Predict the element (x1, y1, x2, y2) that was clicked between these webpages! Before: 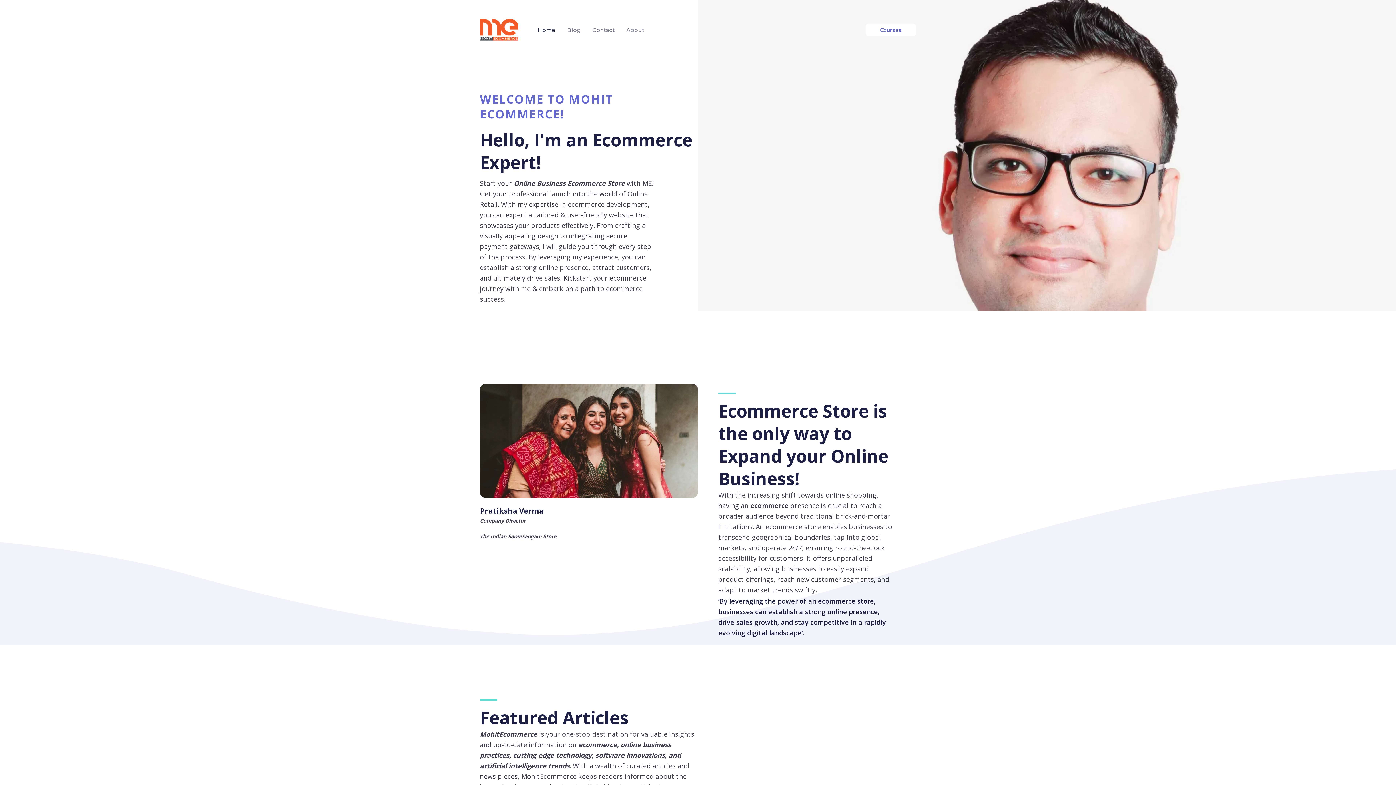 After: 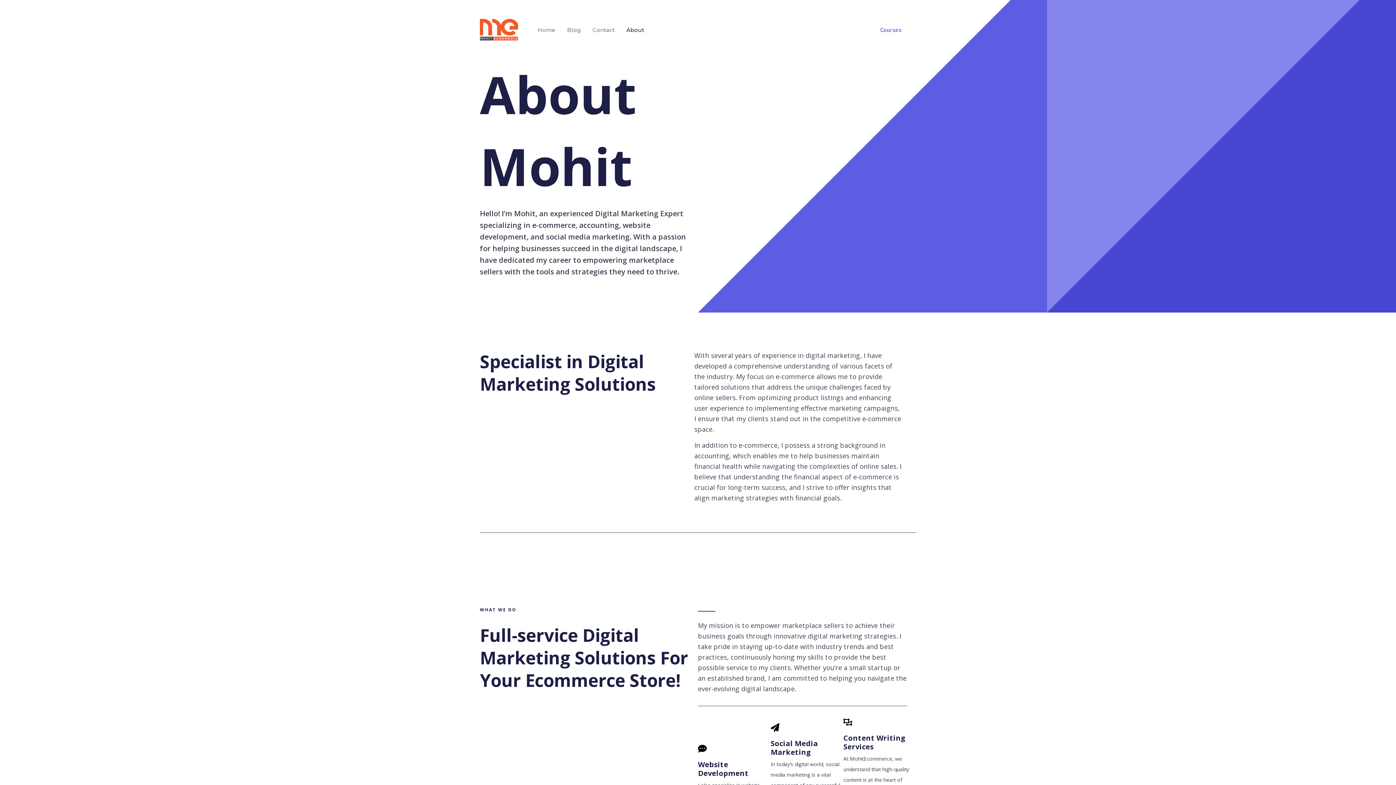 Action: label: Link 5 bbox: (610, 17, 636, 42)